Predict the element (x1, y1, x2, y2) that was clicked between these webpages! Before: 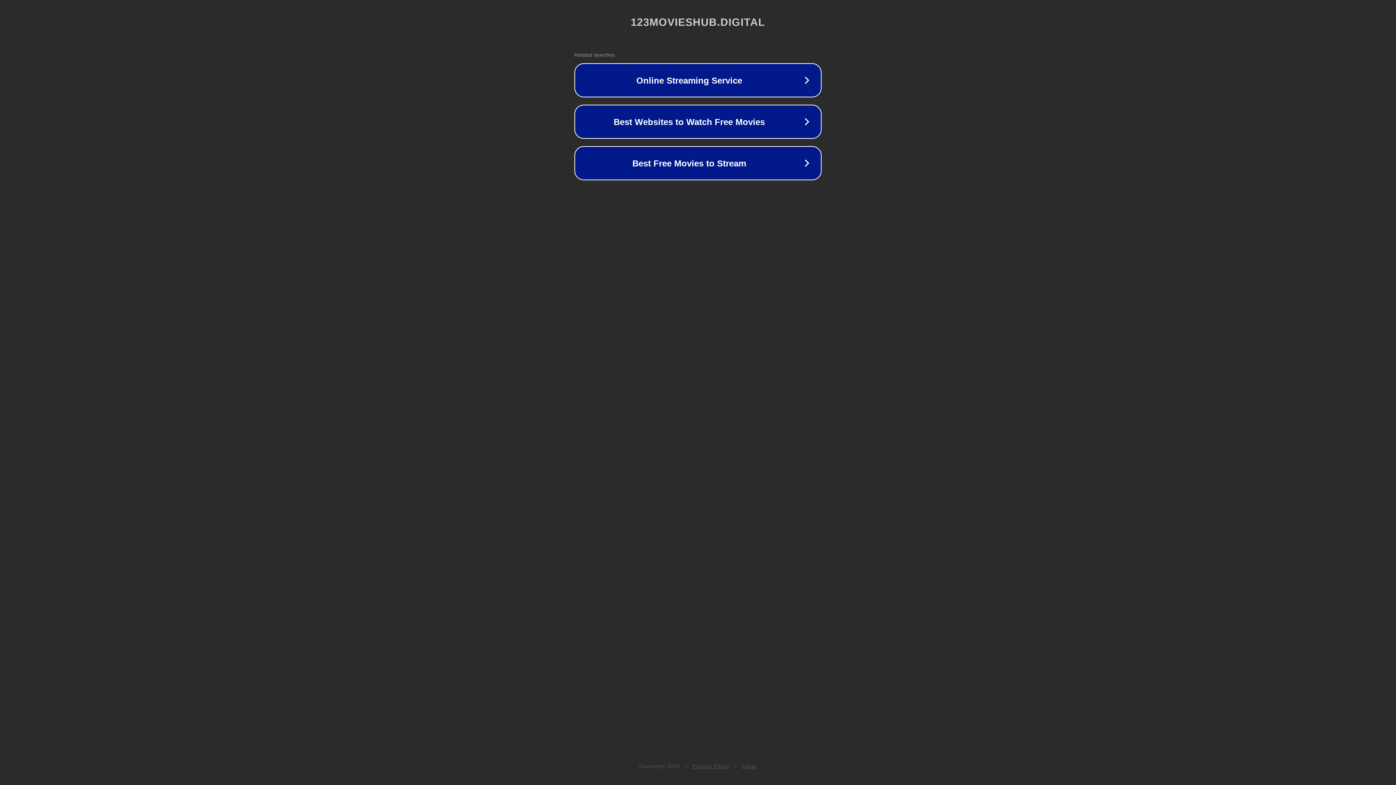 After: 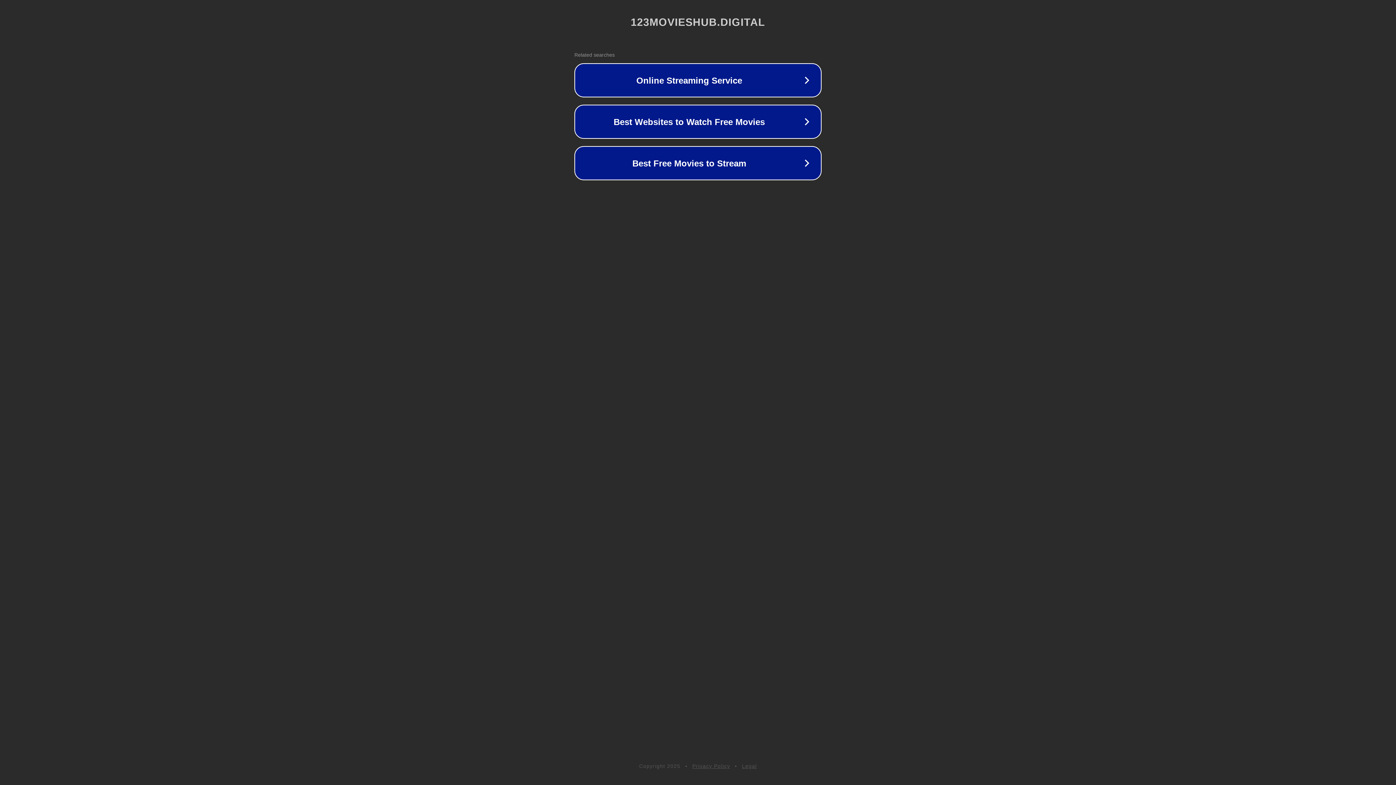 Action: bbox: (692, 763, 730, 769) label: Privacy Policy